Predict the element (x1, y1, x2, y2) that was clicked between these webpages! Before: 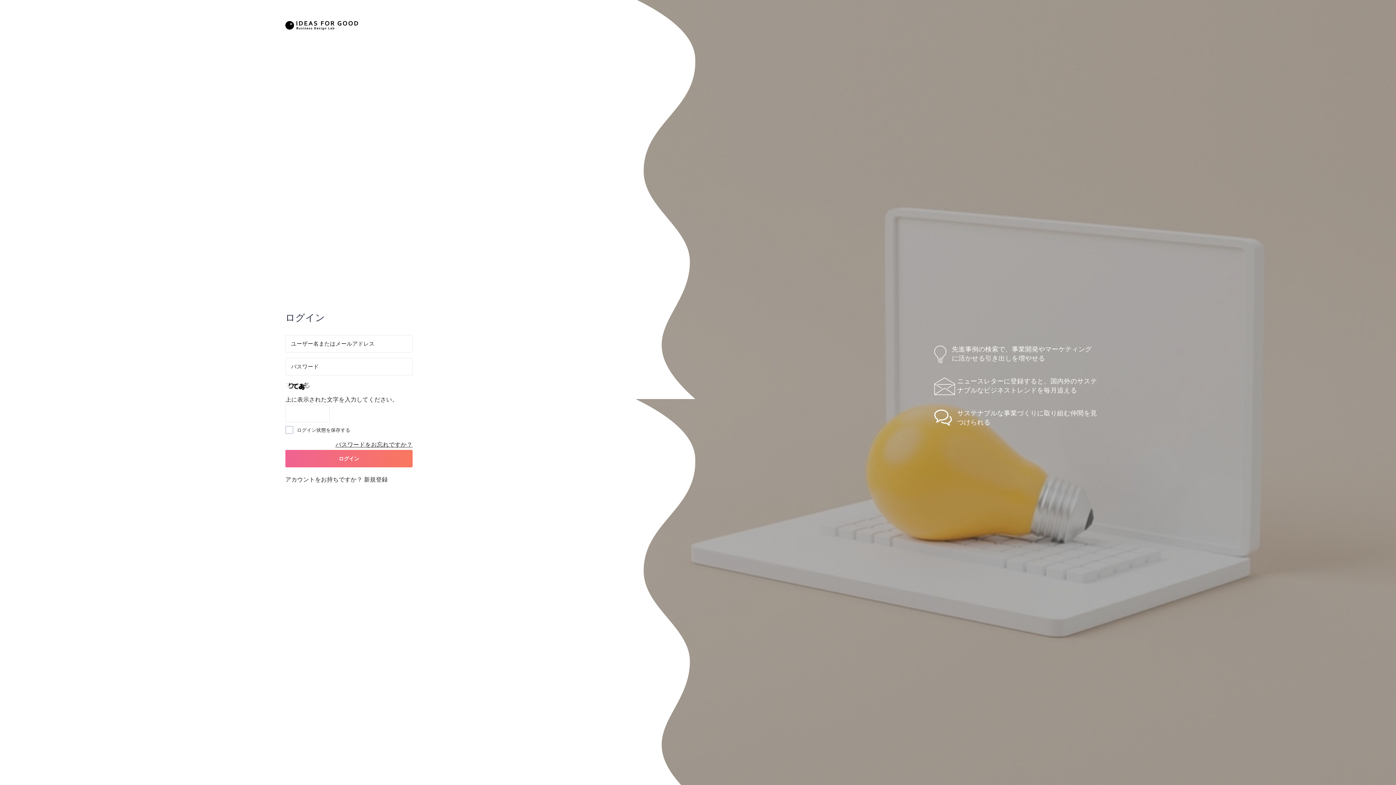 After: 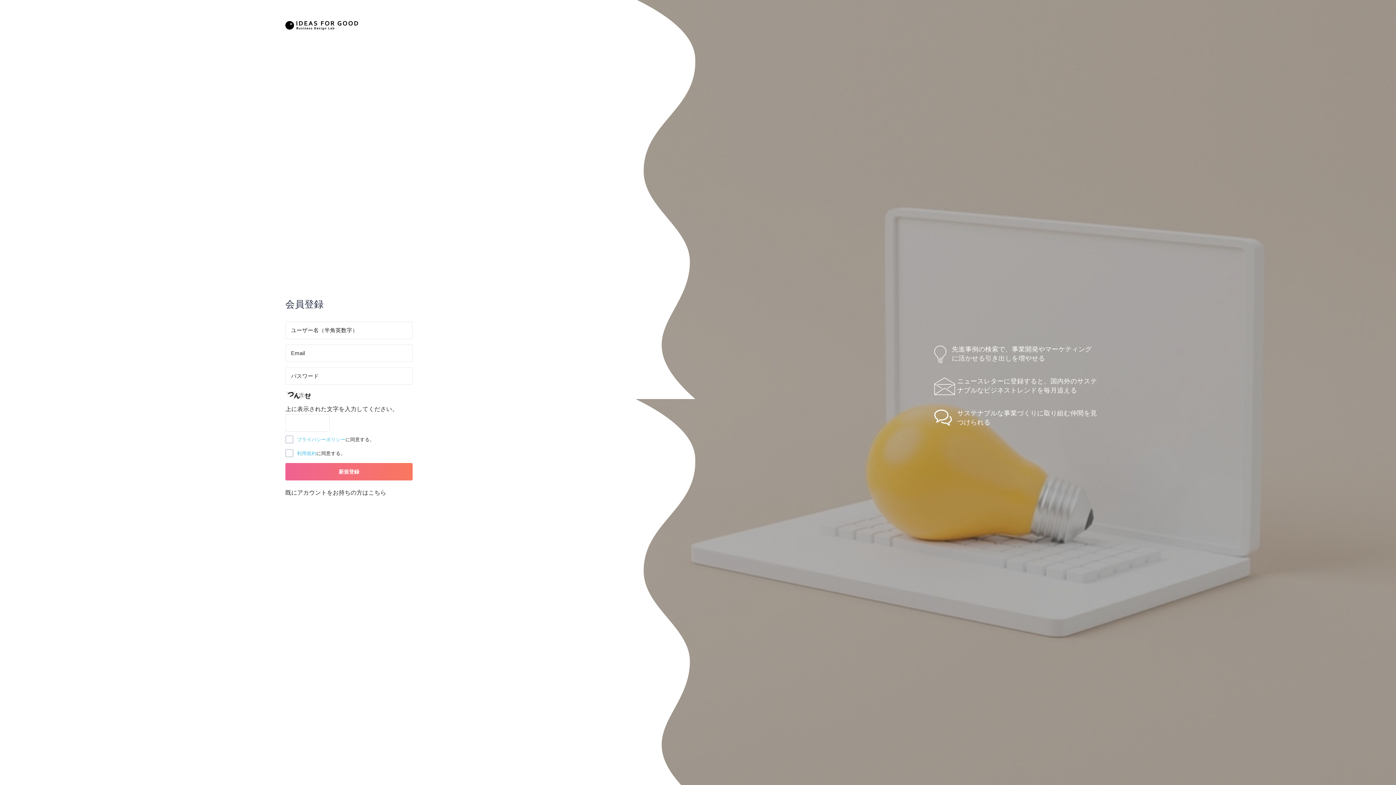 Action: label: 新規登録 bbox: (364, 476, 387, 482)